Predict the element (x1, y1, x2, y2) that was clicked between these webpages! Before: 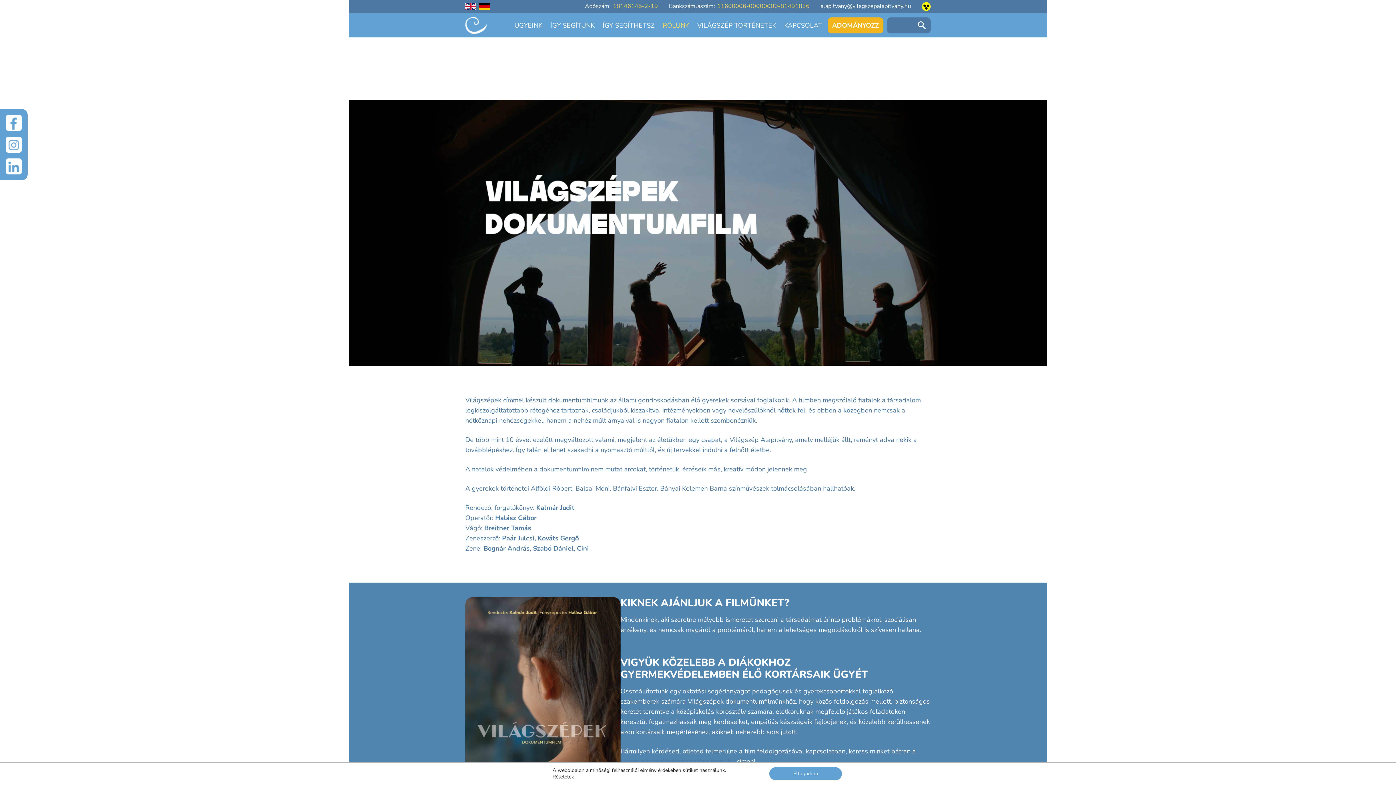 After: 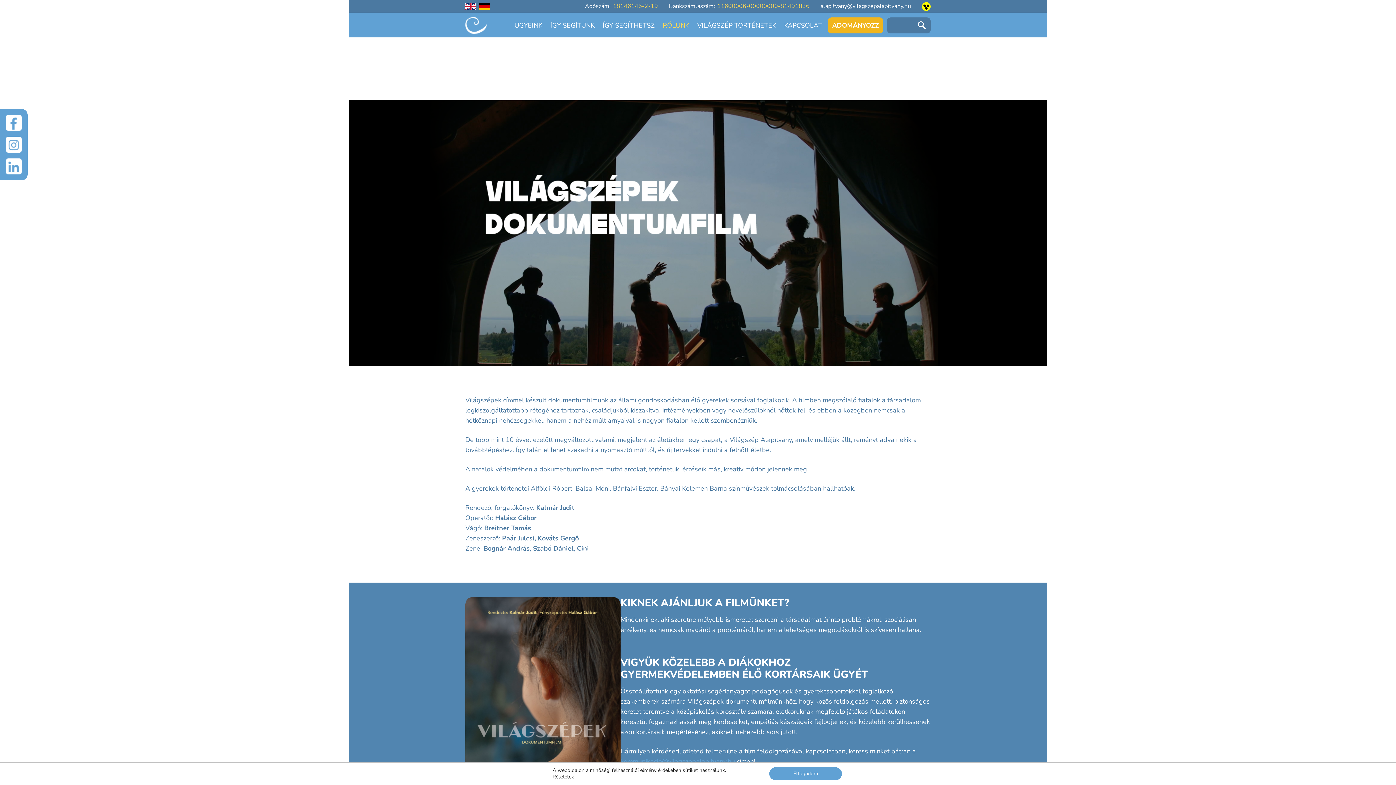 Action: bbox: (620, 757, 735, 766) label: kommunikacio@vilagszepalapitvany.hu